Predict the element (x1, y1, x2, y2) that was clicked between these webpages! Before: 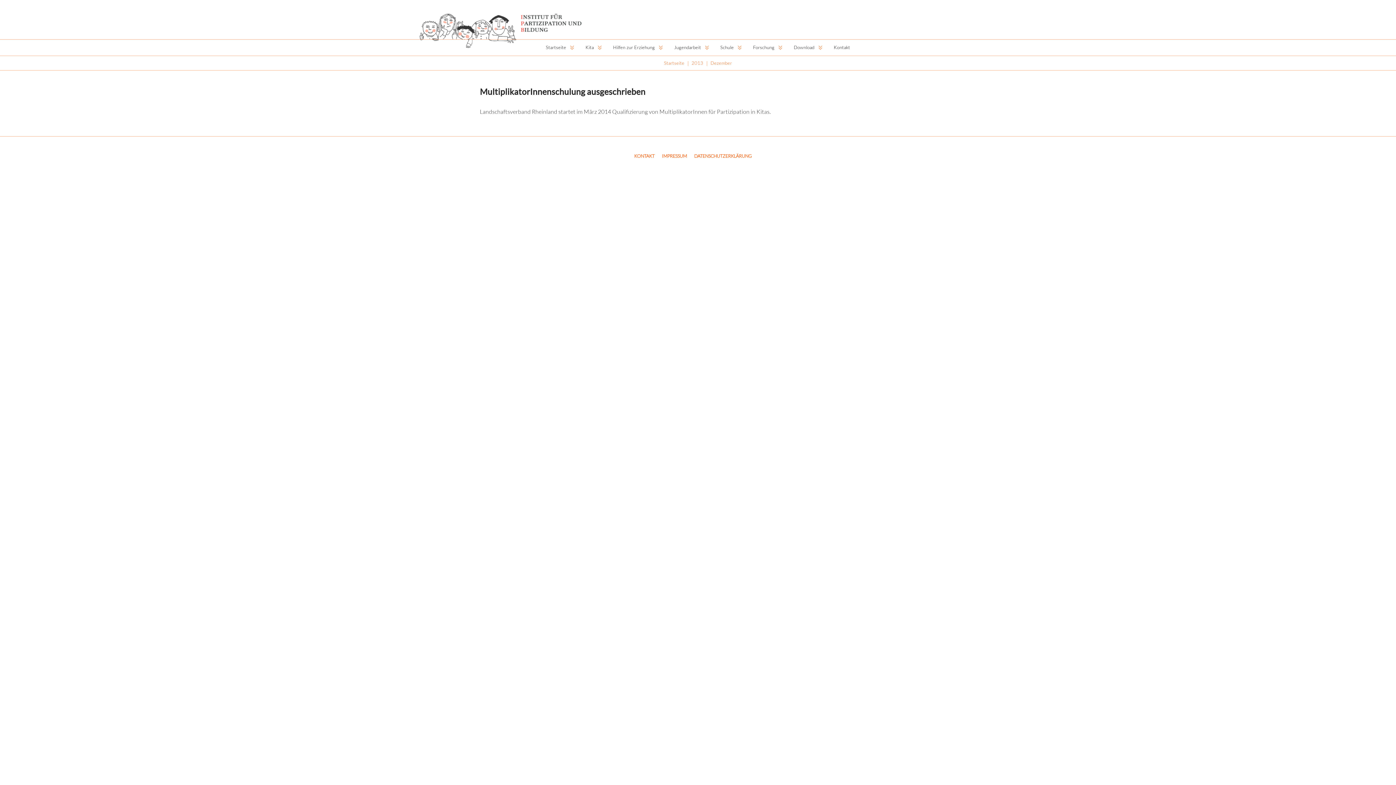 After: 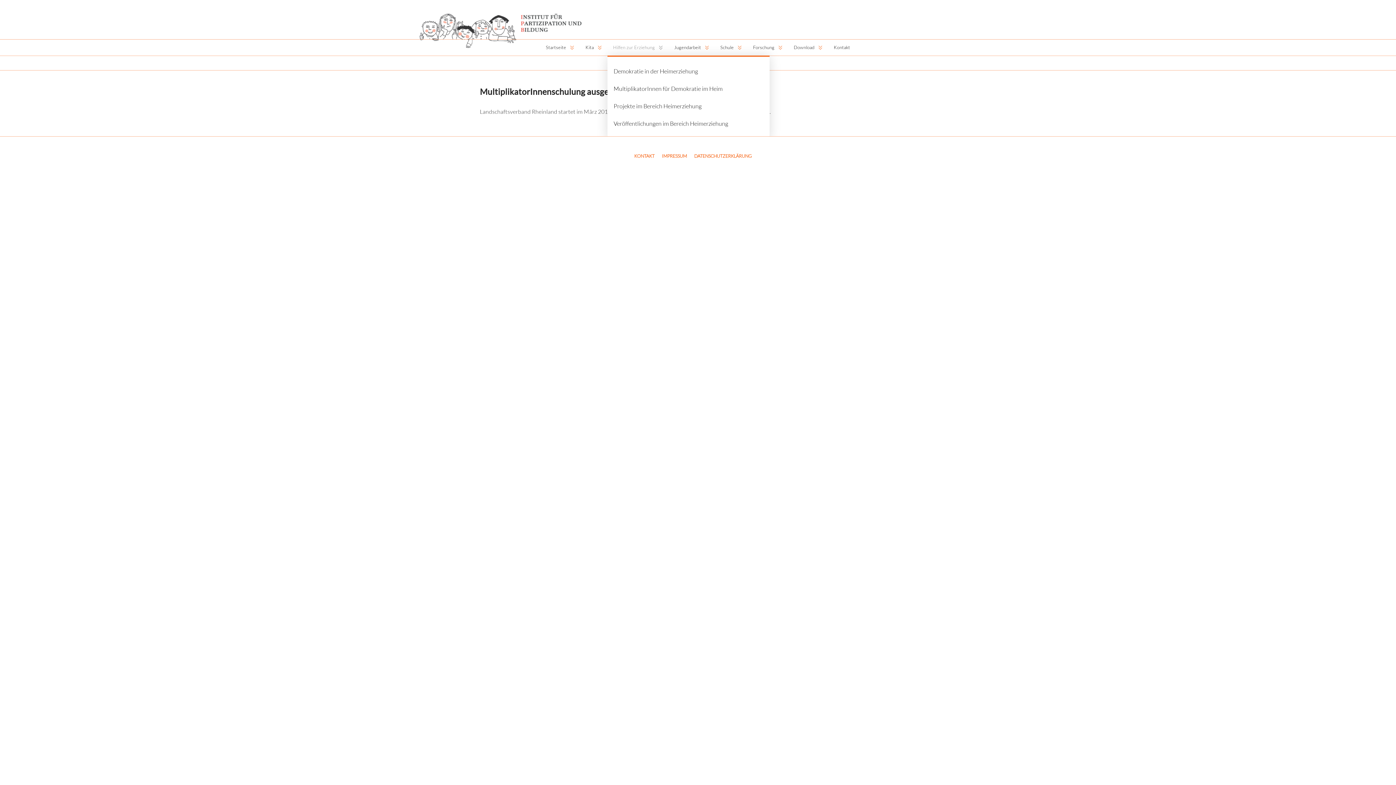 Action: bbox: (607, 43, 668, 52) label: Hilfen zur Erziehung